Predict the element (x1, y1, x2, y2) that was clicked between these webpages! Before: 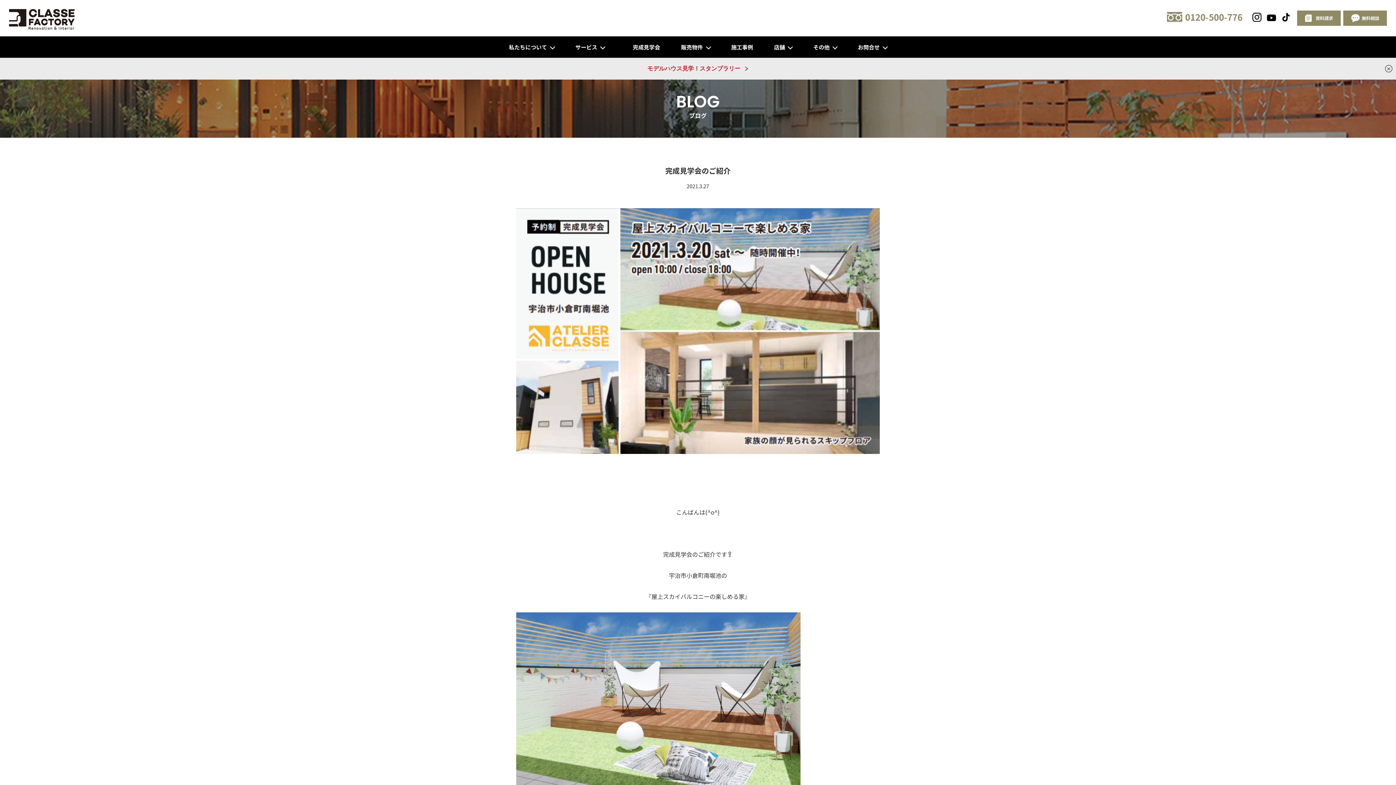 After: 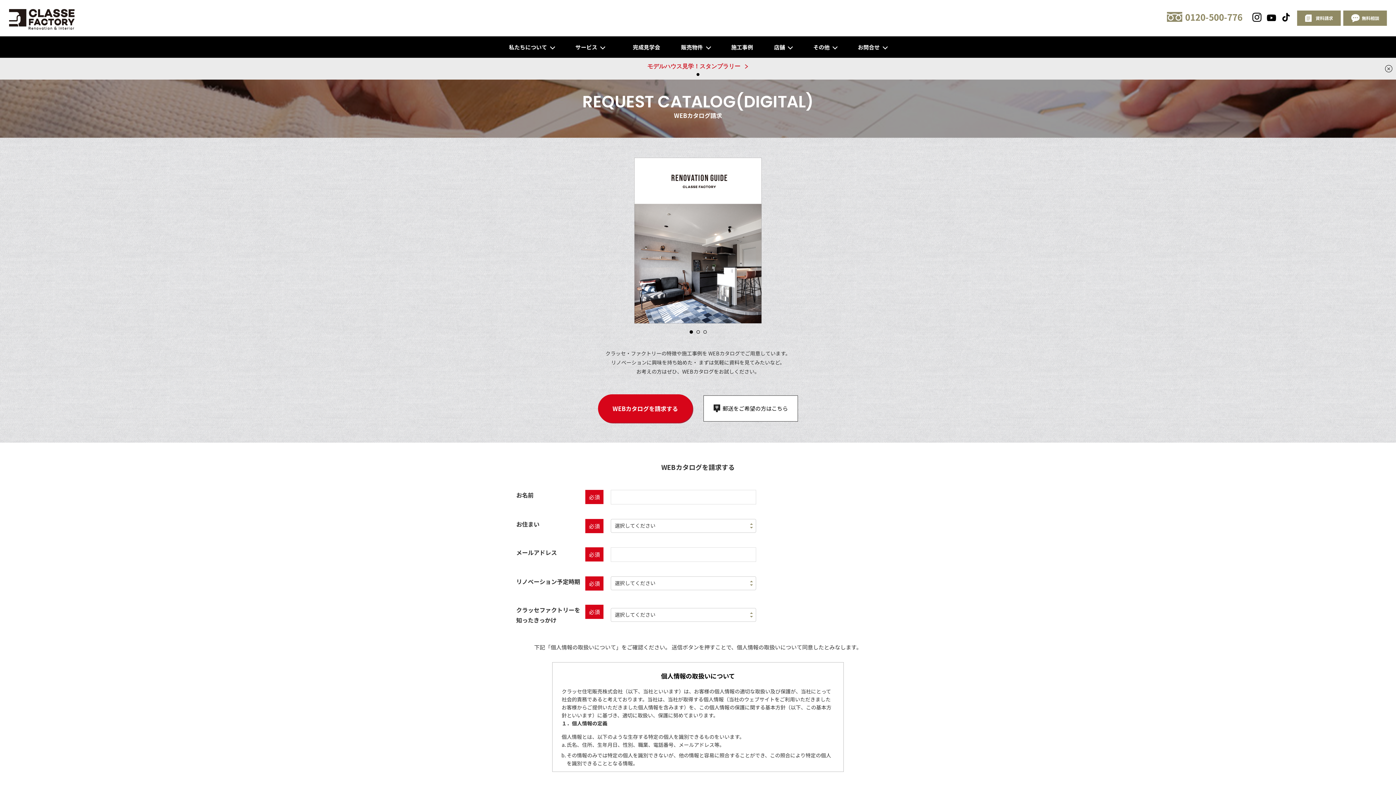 Action: label: 資料請求 bbox: (1297, 10, 1341, 25)